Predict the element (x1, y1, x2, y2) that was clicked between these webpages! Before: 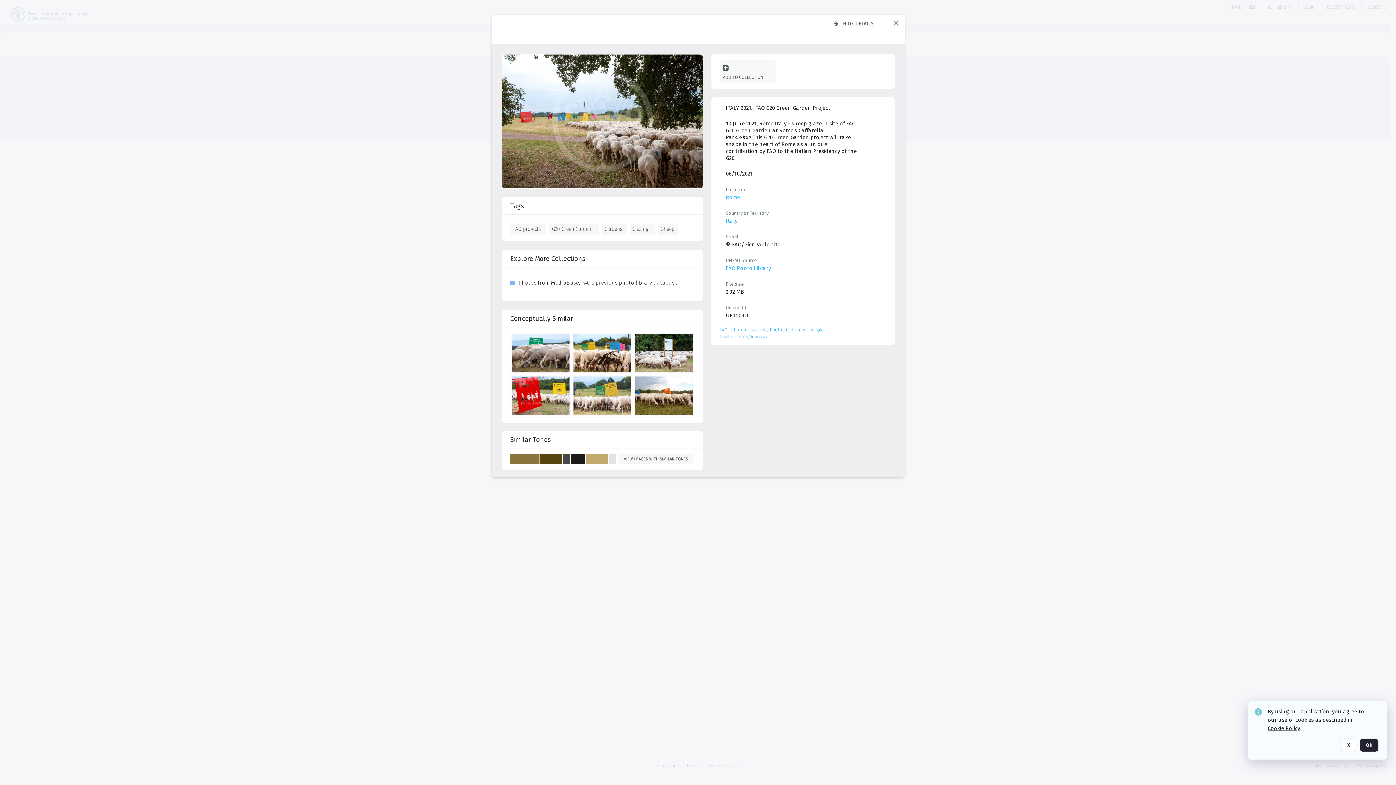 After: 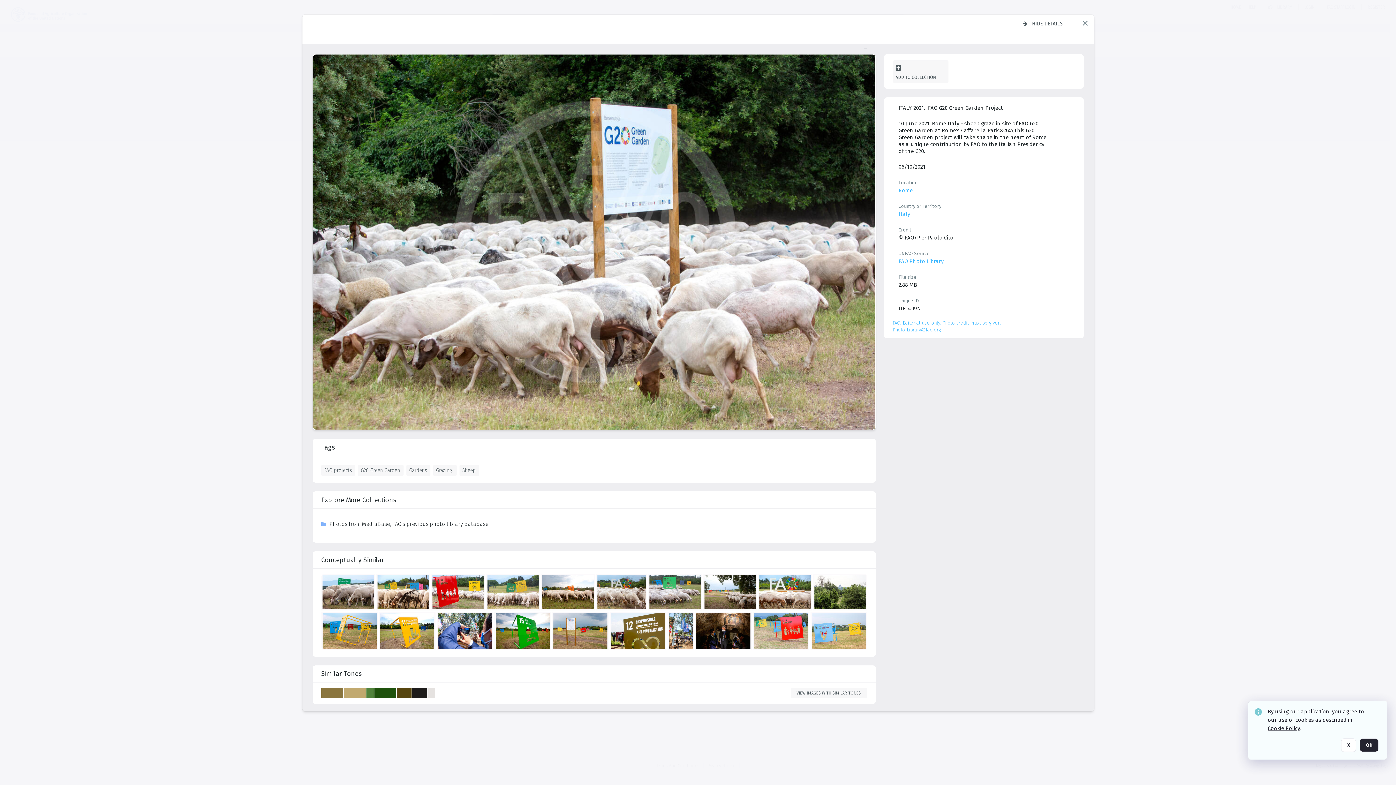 Action: label: details bbox: (635, 334, 695, 375)